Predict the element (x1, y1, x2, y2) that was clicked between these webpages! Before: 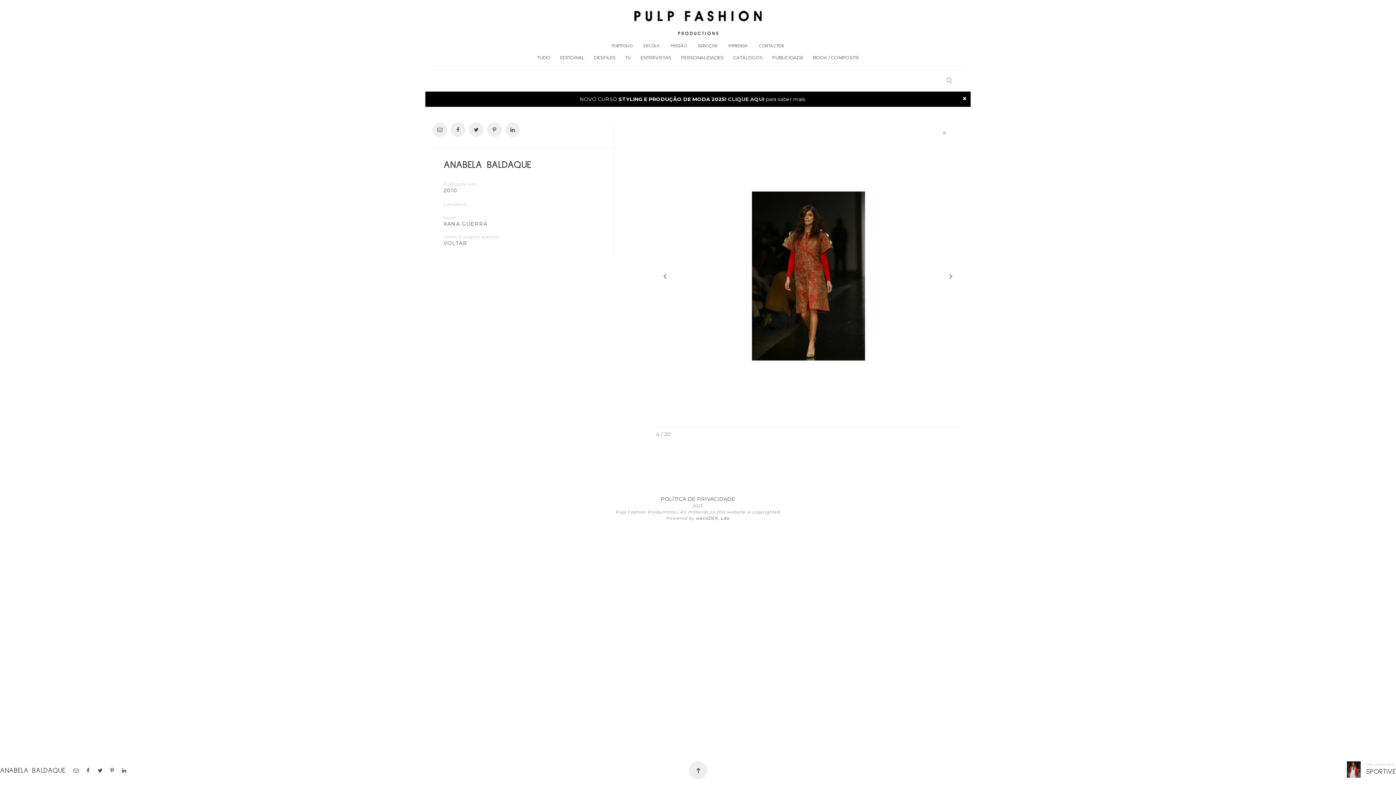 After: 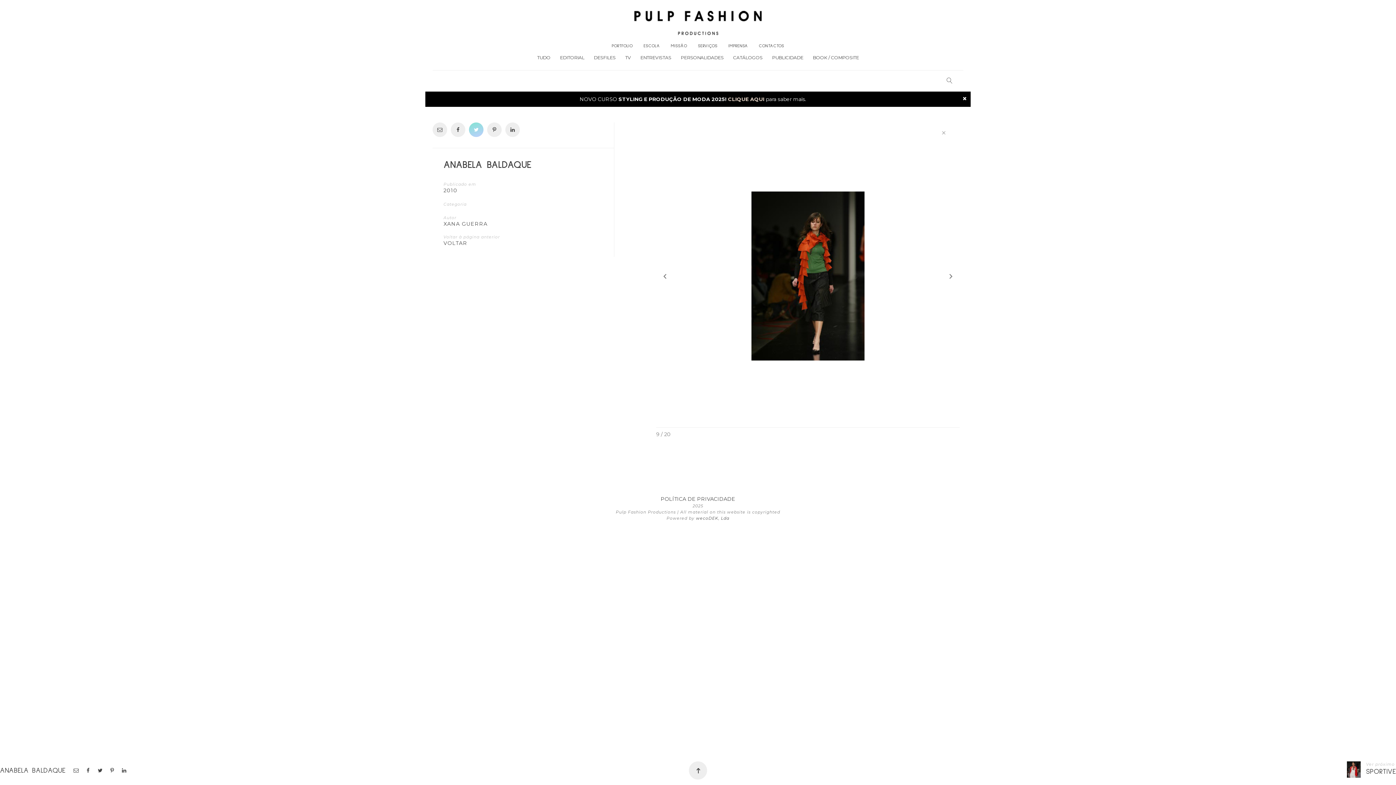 Action: bbox: (469, 122, 487, 137)